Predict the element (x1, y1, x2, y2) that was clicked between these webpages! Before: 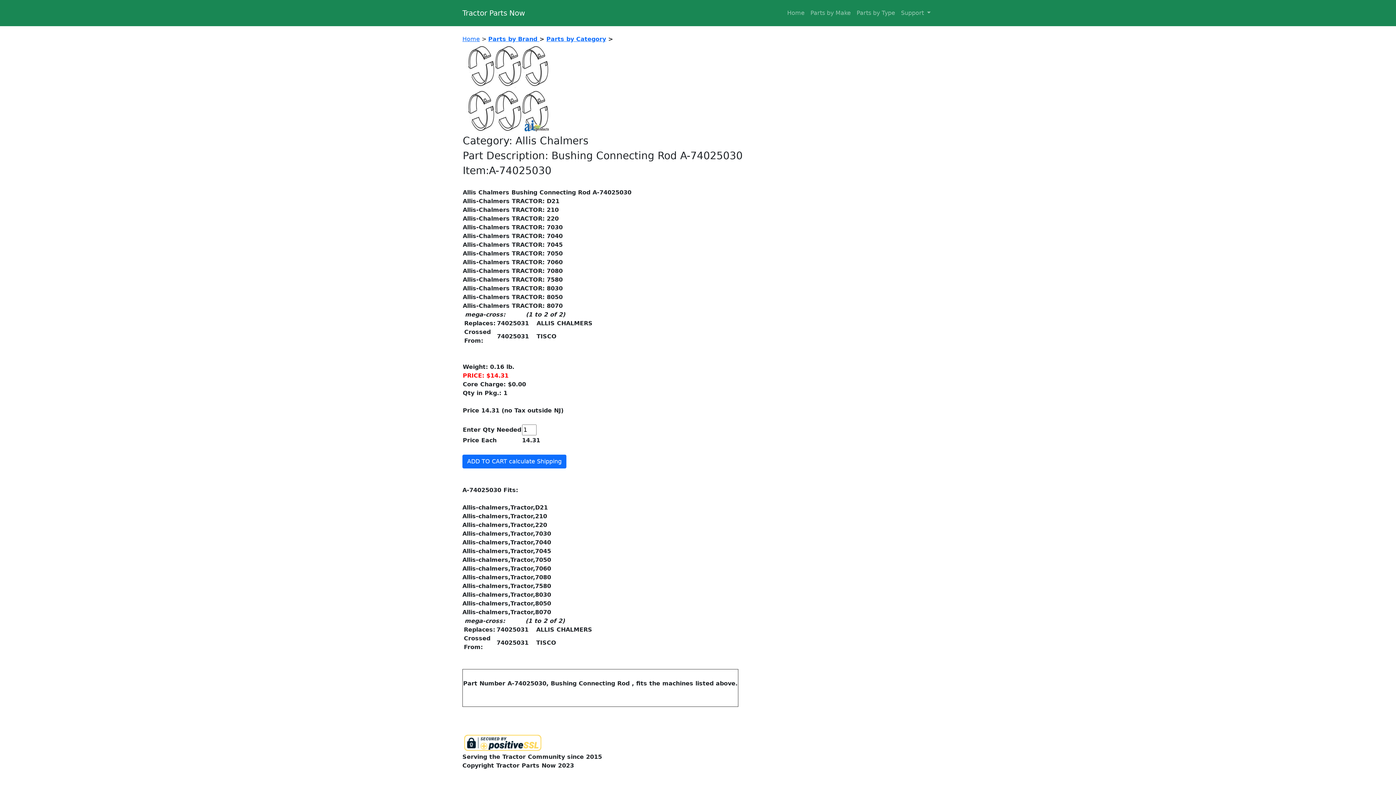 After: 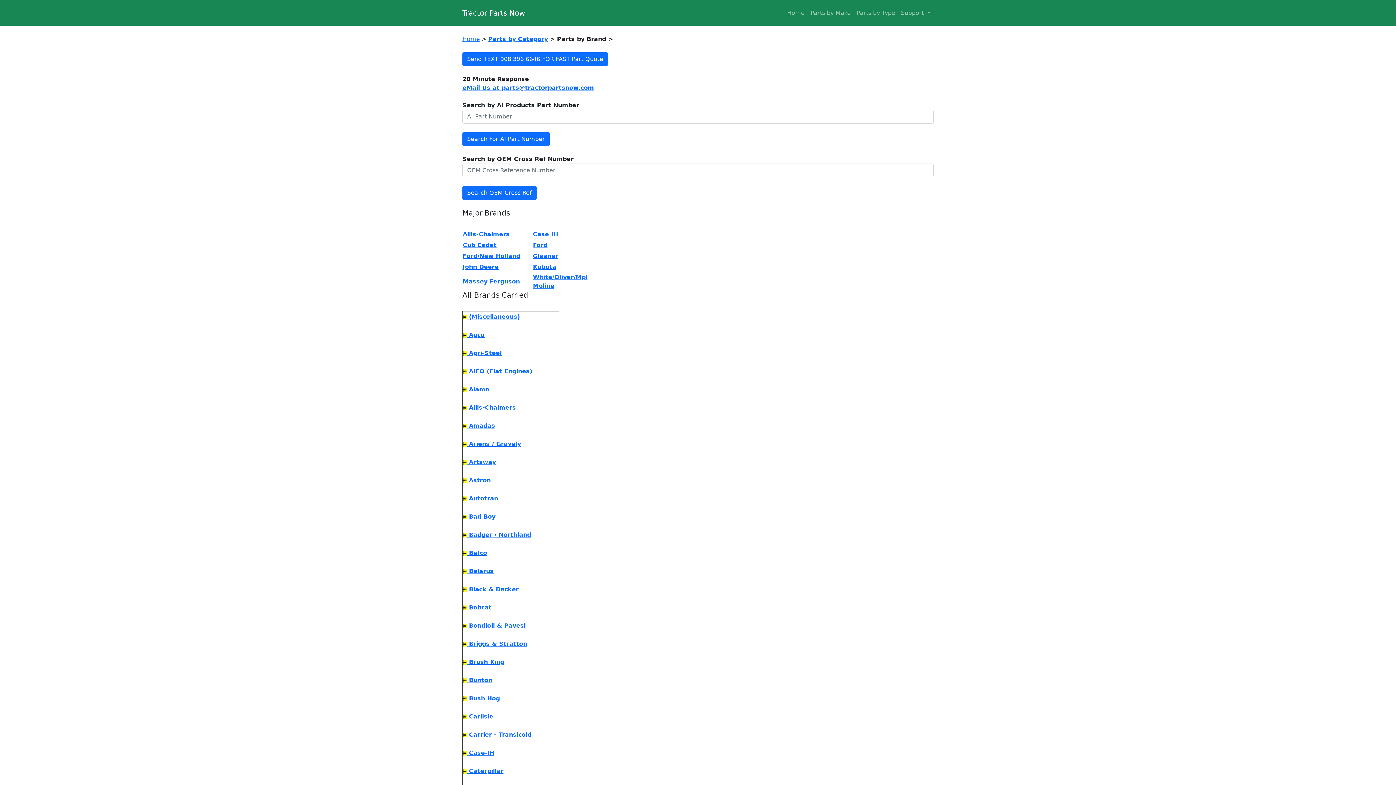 Action: label: Parts by Brand  bbox: (488, 35, 539, 42)